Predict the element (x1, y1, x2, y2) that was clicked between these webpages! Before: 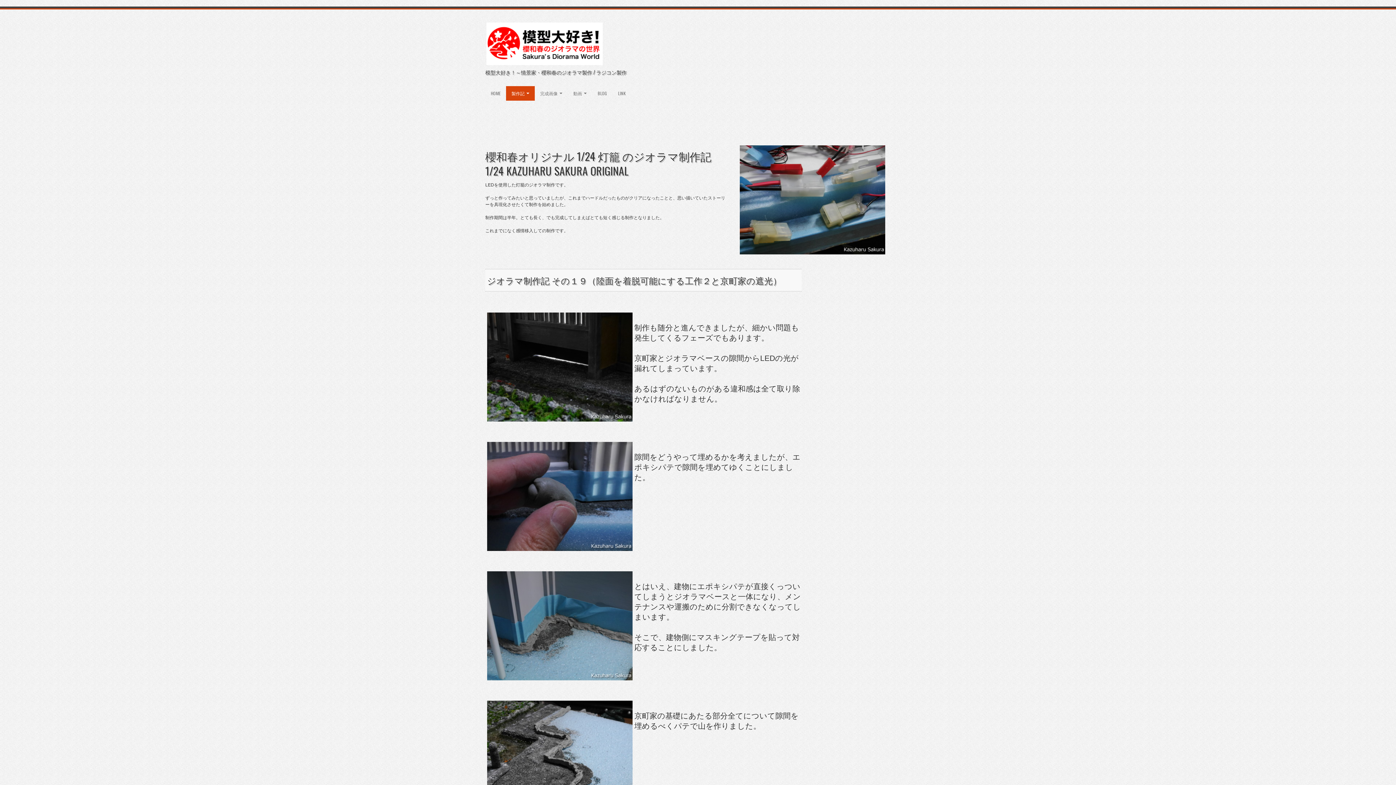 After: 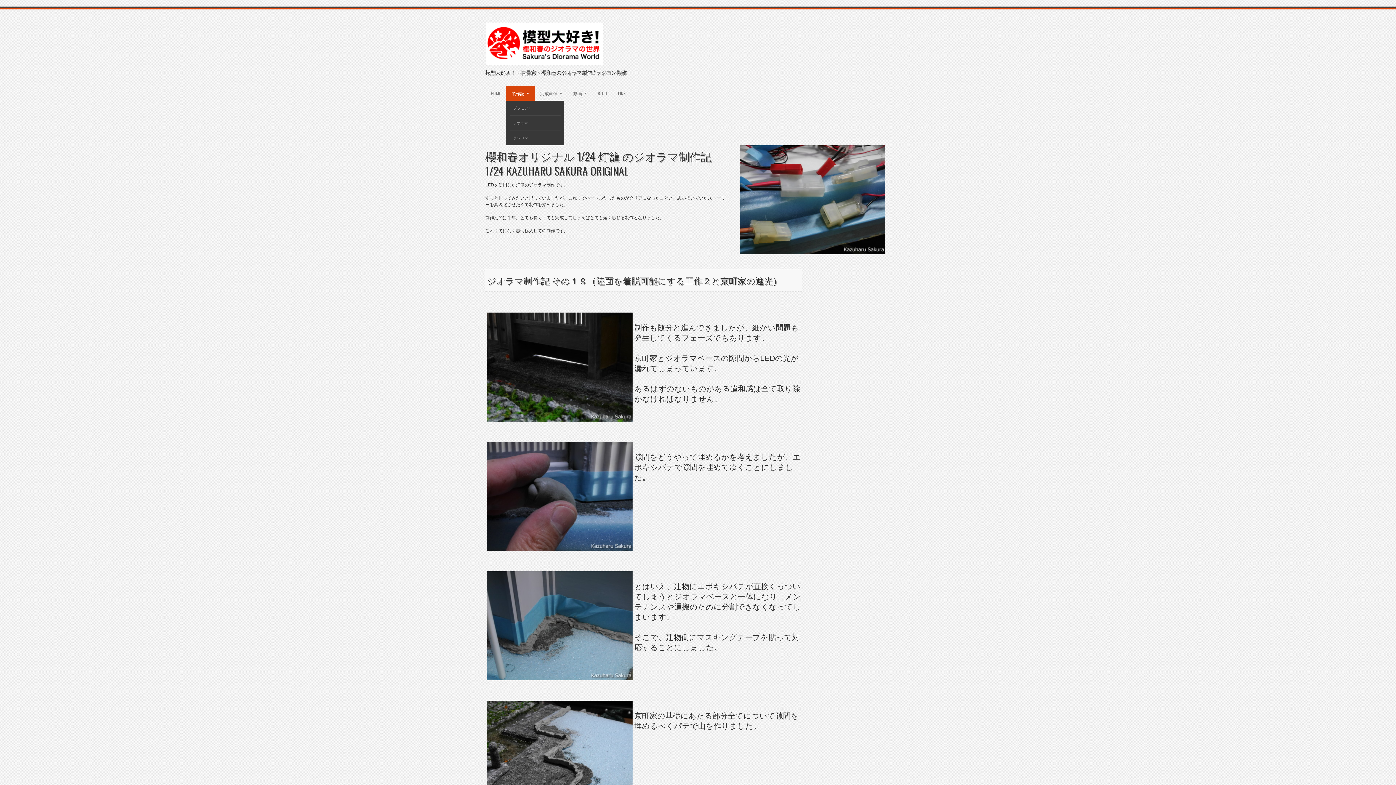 Action: bbox: (506, 86, 534, 100) label: 製作記 